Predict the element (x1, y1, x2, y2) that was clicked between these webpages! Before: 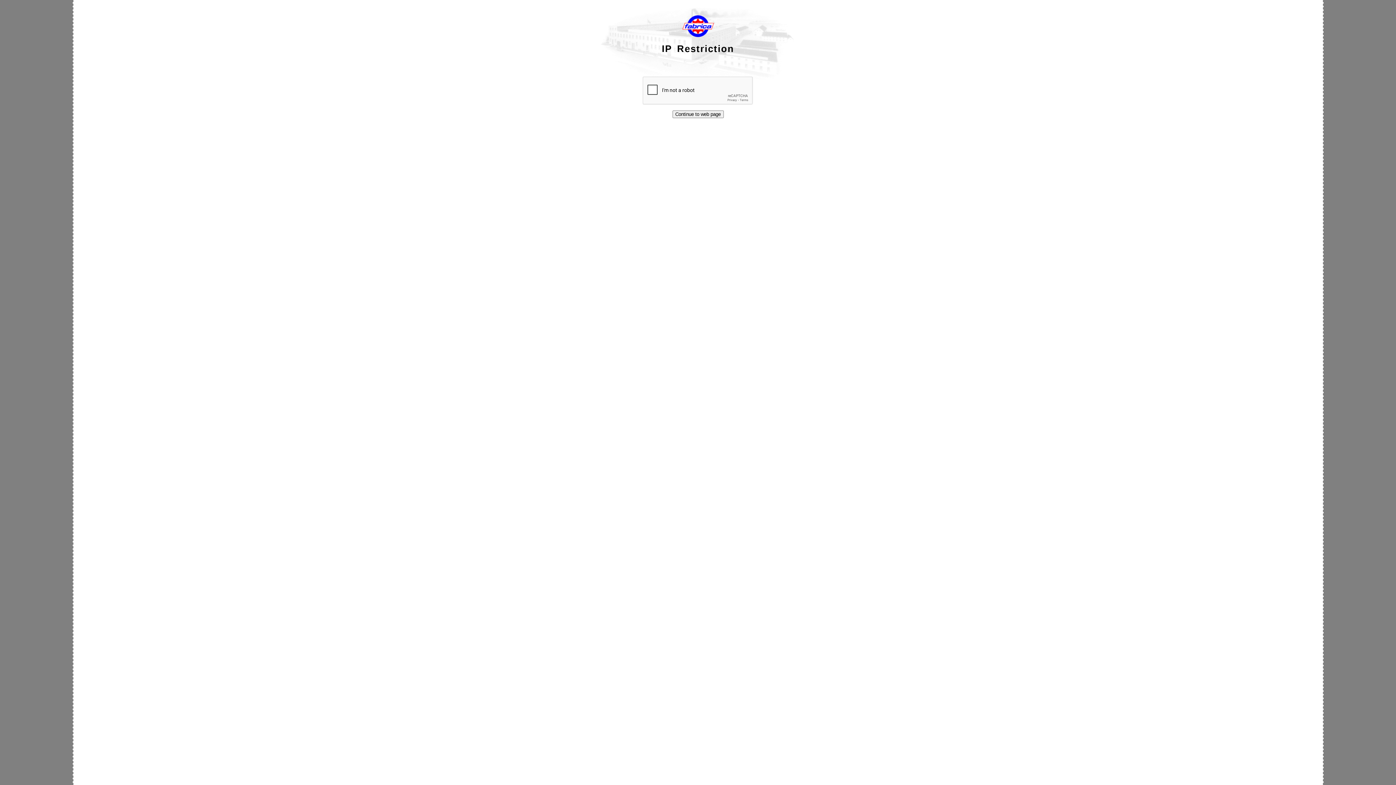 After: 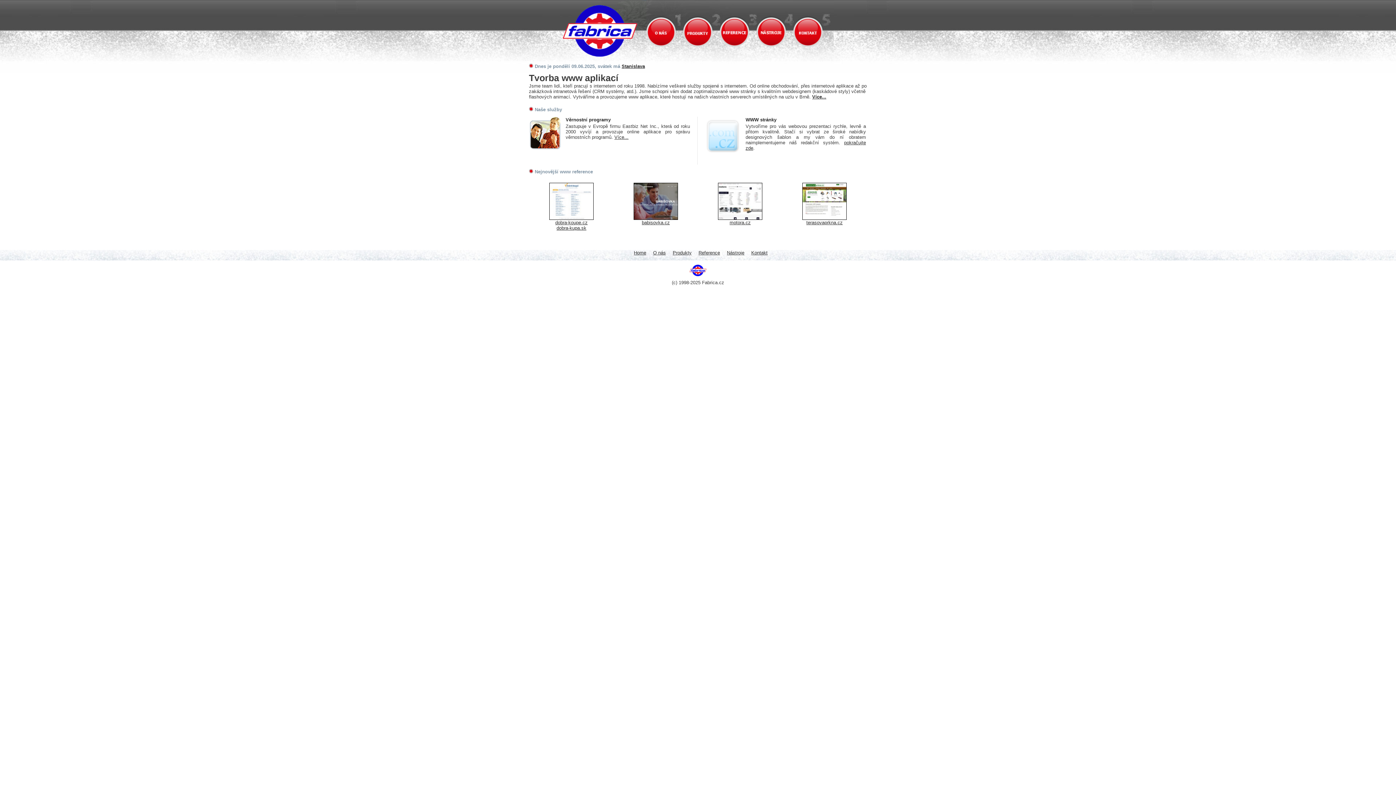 Action: bbox: (681, 32, 715, 38)